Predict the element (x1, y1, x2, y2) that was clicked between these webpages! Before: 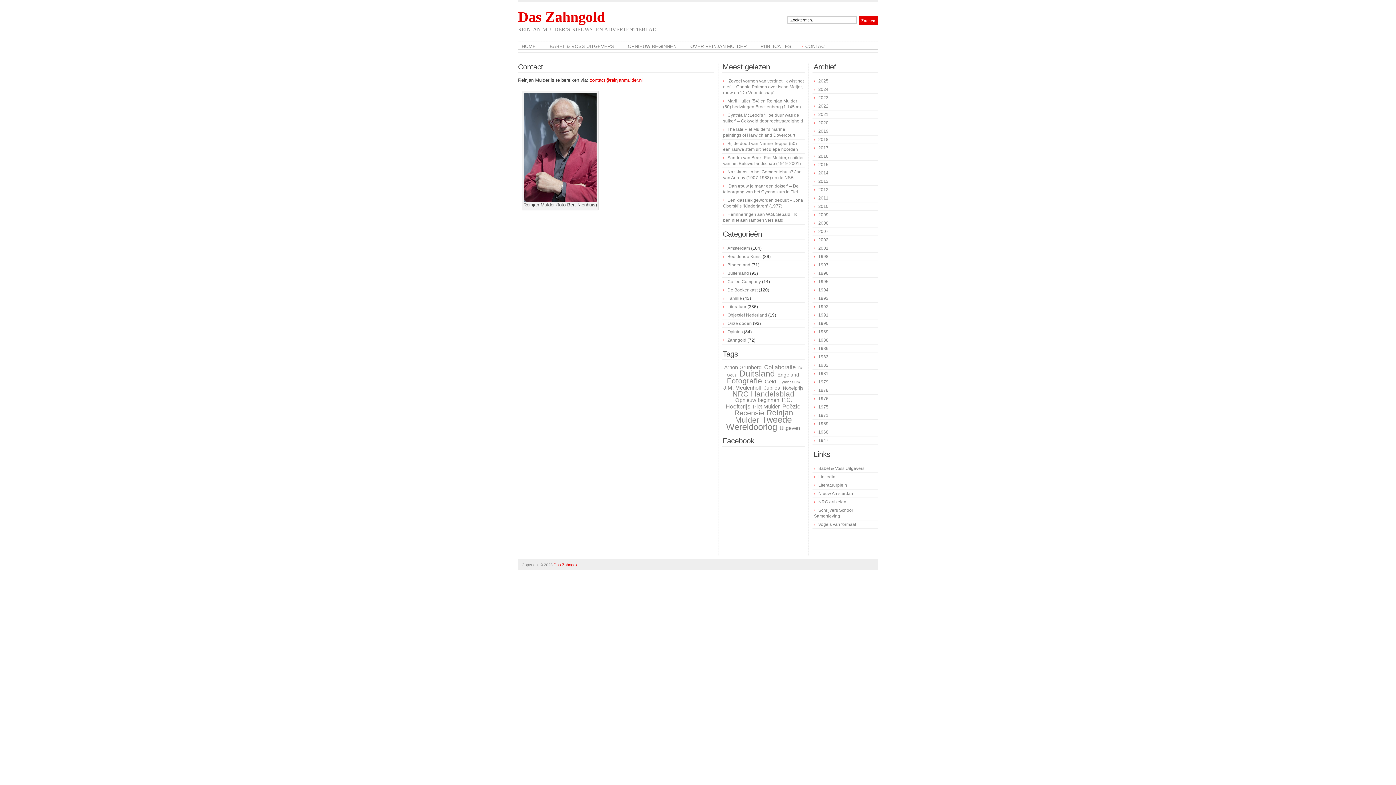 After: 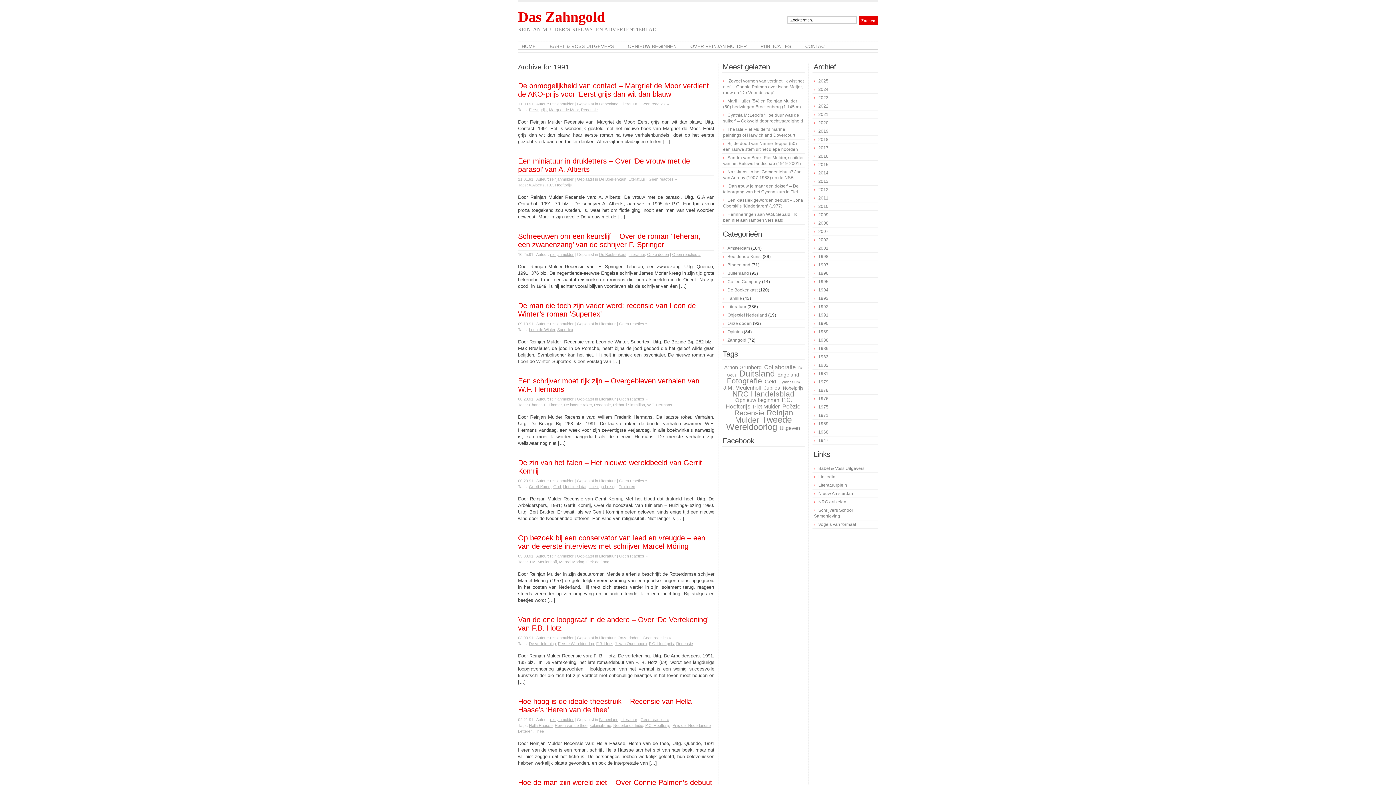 Action: bbox: (814, 312, 828, 317) label: 1991